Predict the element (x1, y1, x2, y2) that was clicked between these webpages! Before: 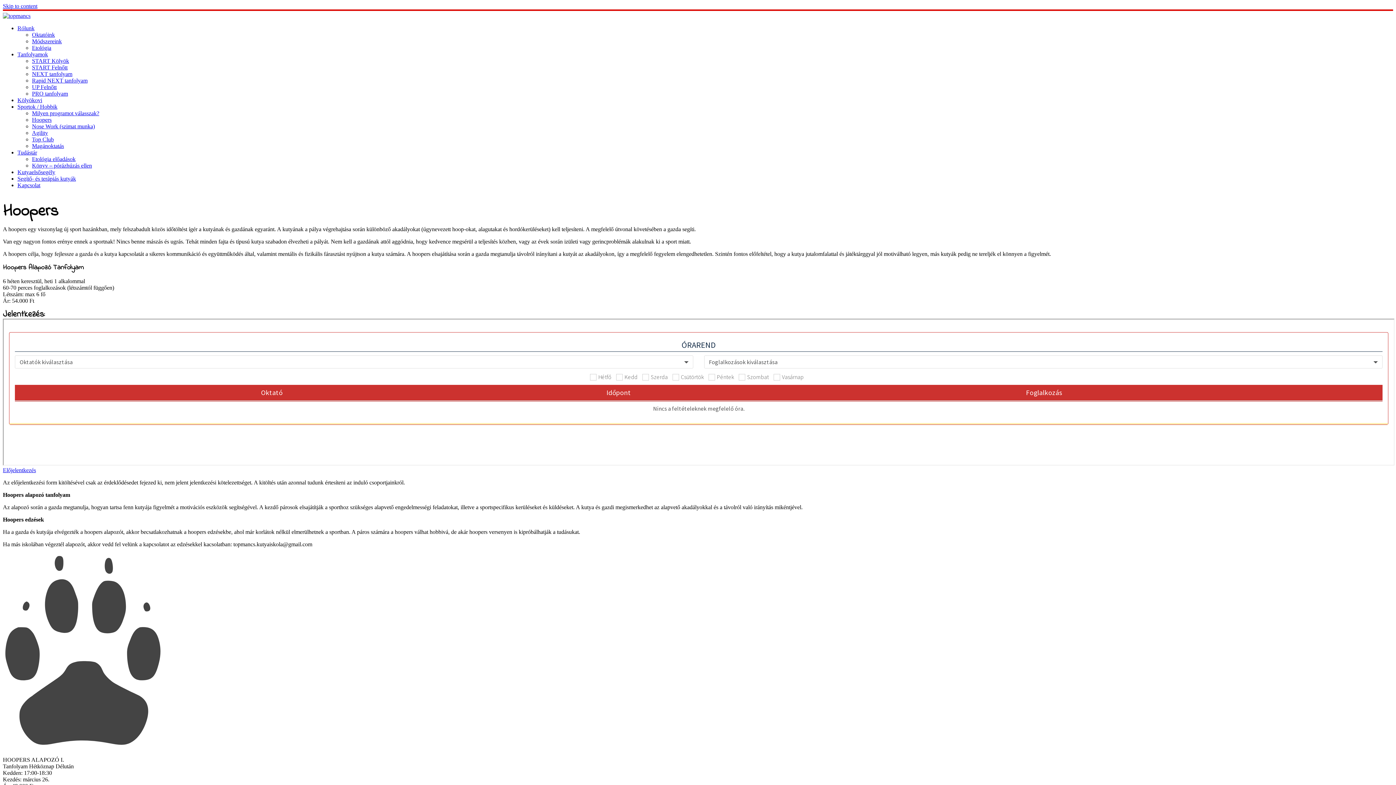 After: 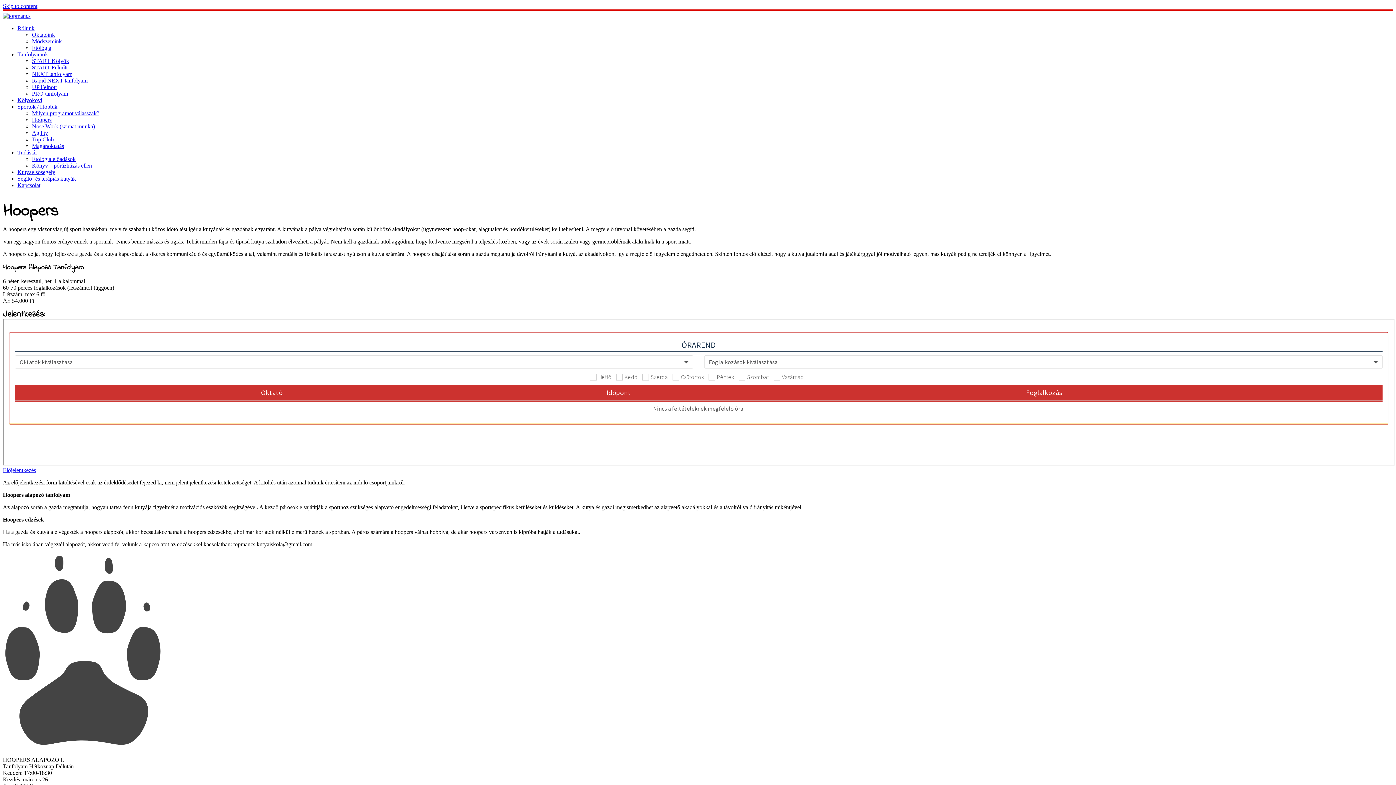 Action: label: Módszereink bbox: (32, 38, 61, 44)